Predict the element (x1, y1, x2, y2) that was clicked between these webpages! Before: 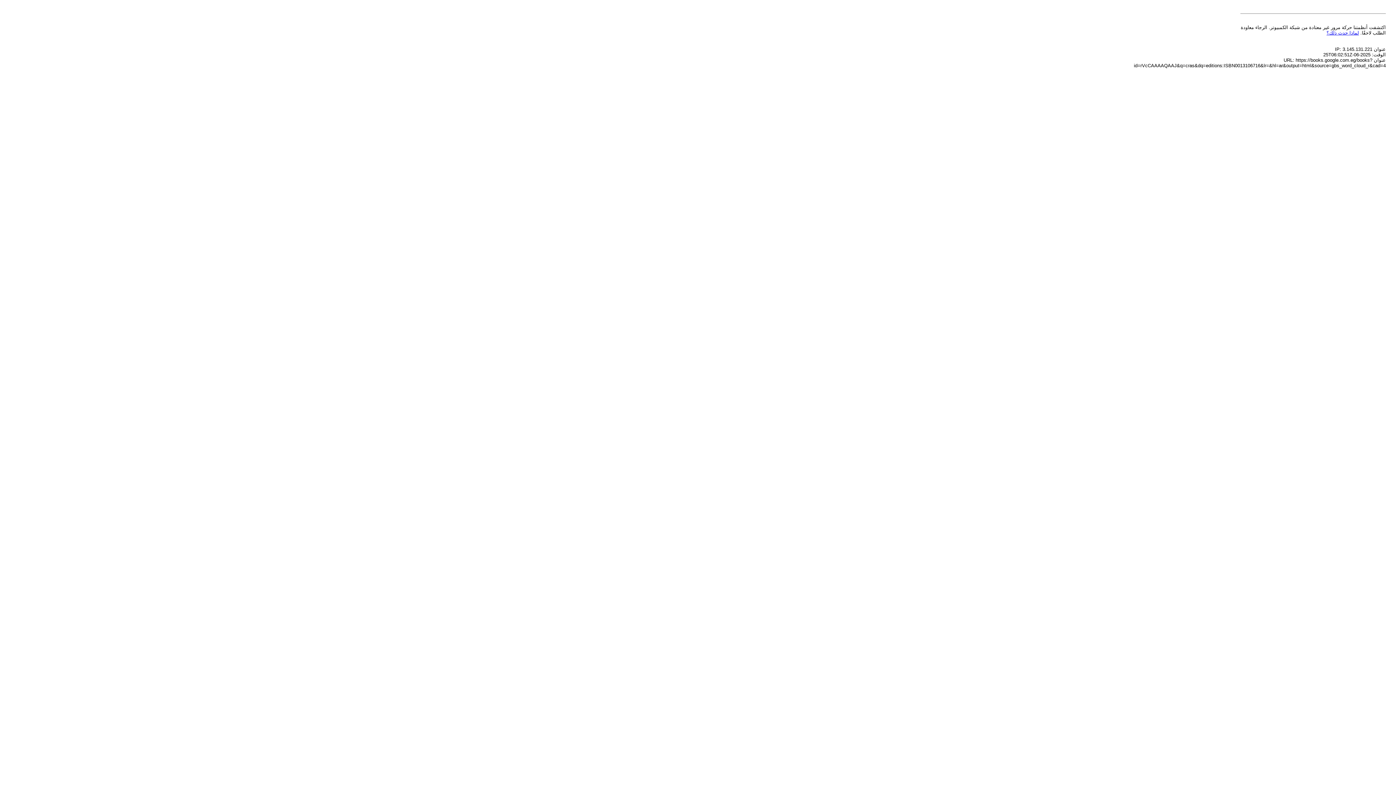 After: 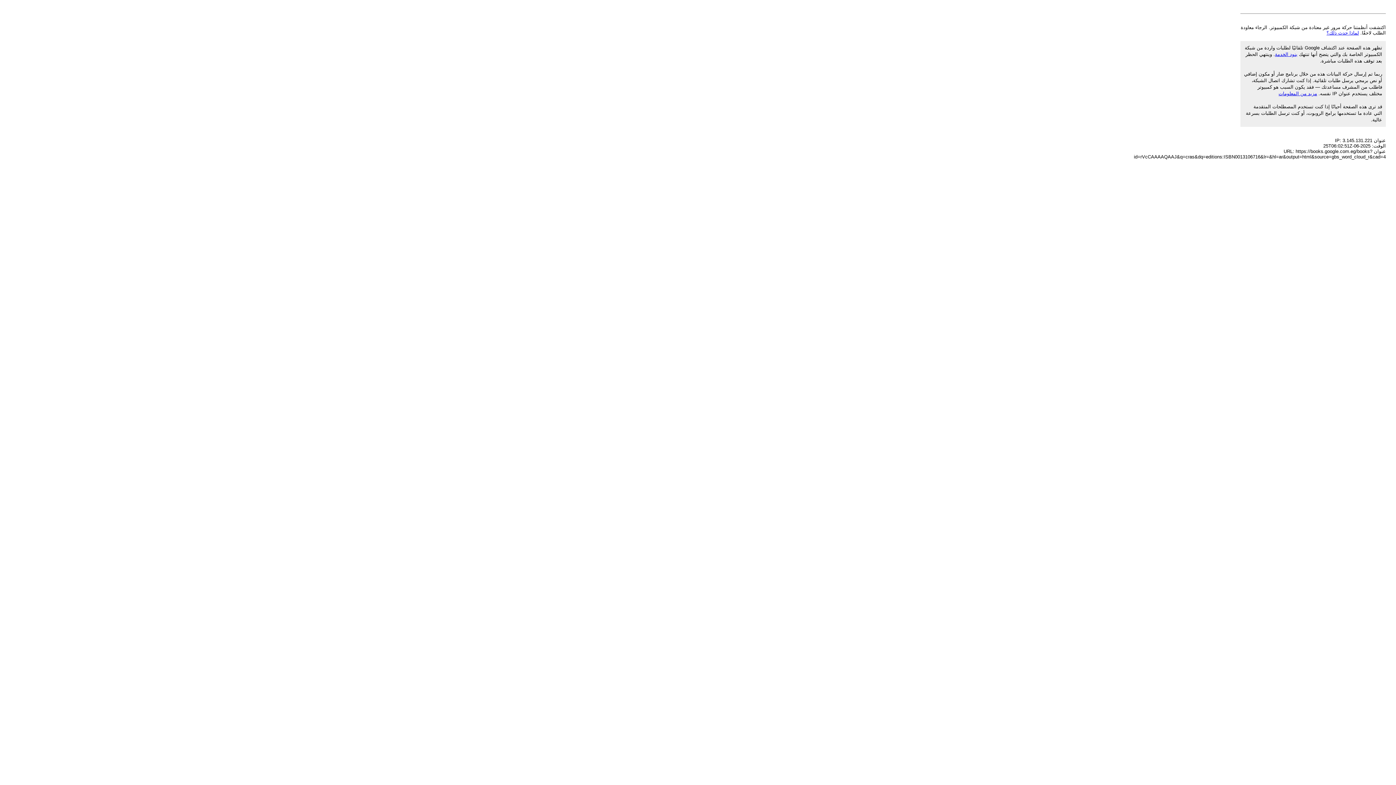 Action: label: لماذا حدث ذلك؟ bbox: (1326, 30, 1359, 35)